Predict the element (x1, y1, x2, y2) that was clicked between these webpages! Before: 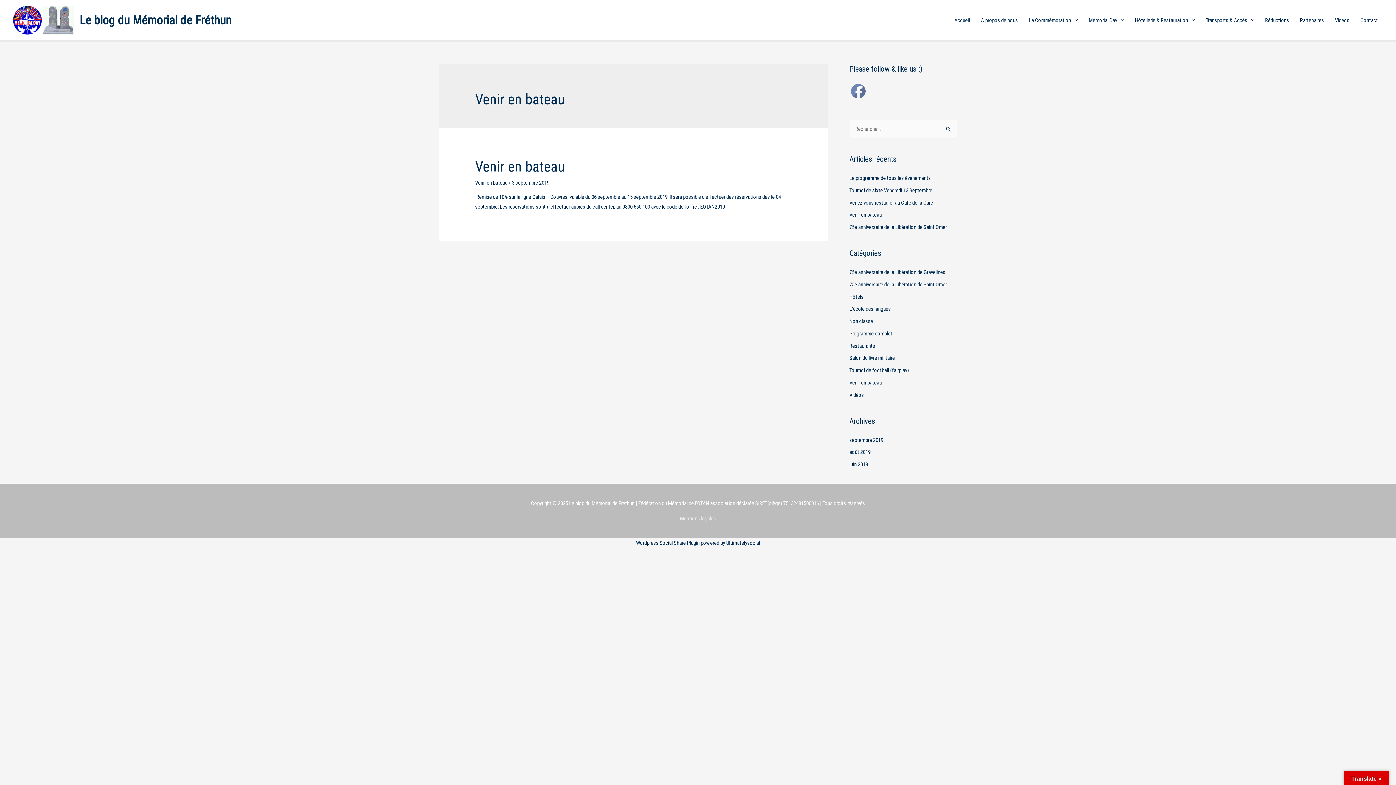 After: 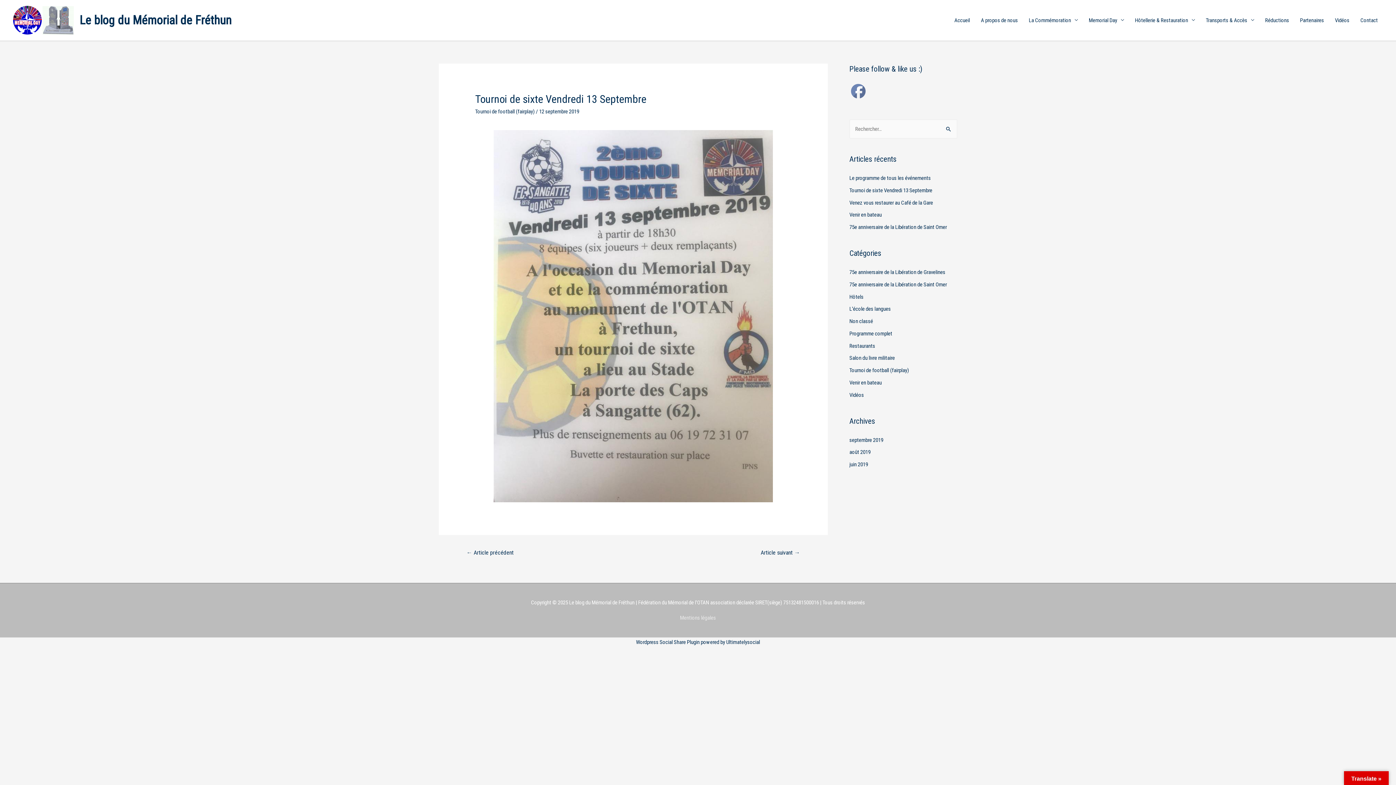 Action: bbox: (849, 187, 932, 193) label: Tournoi de sixte Vendredi 13 Septembre